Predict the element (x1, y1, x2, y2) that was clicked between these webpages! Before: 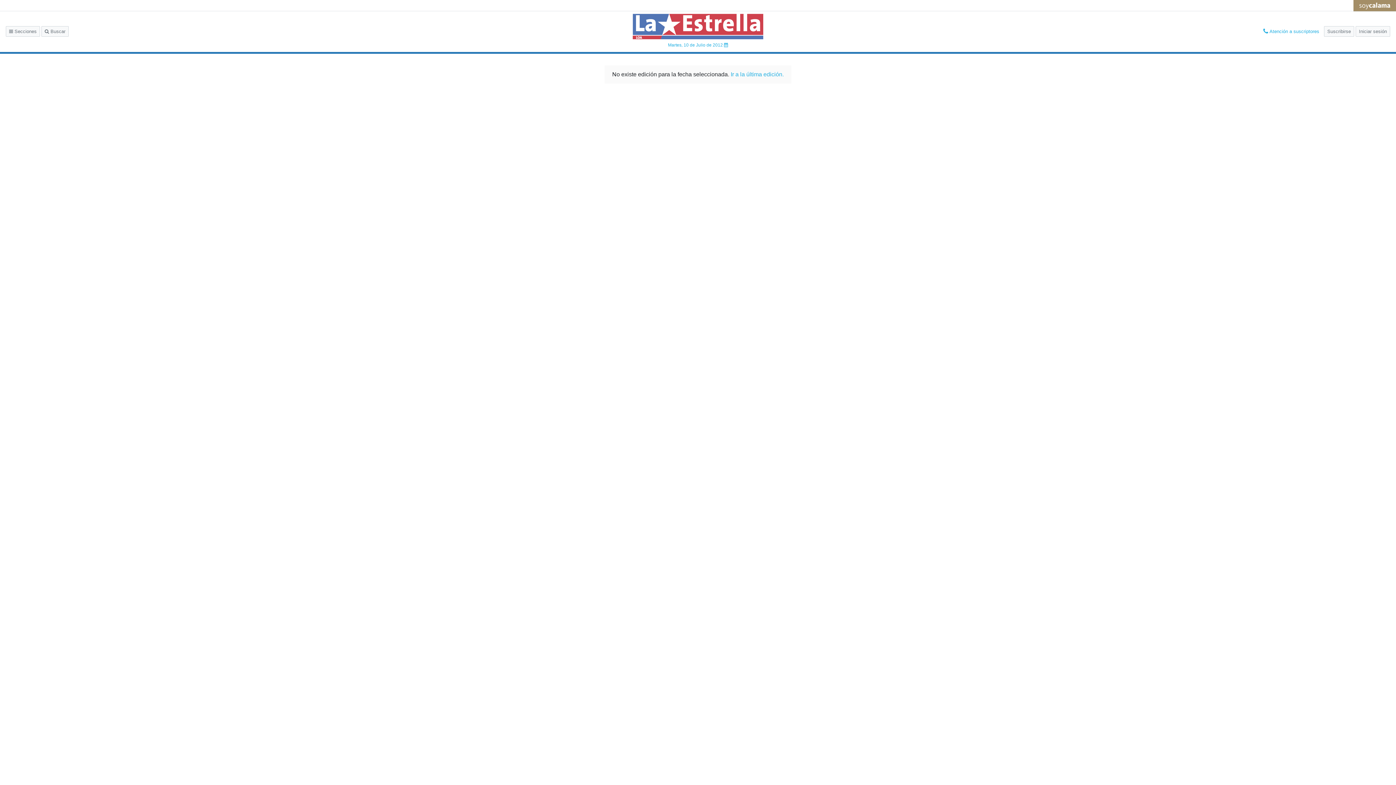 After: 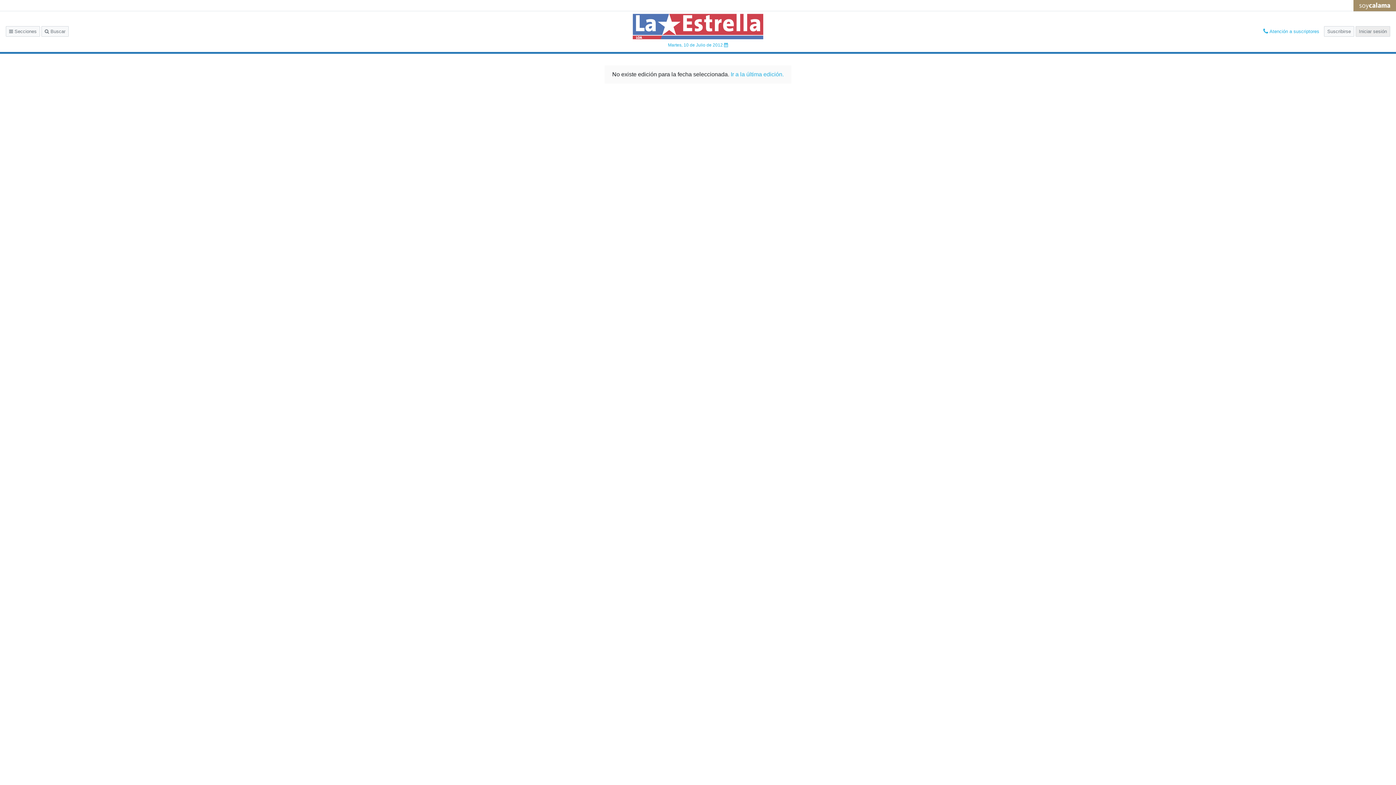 Action: bbox: (1356, 26, 1390, 36) label: Iniciar sesión